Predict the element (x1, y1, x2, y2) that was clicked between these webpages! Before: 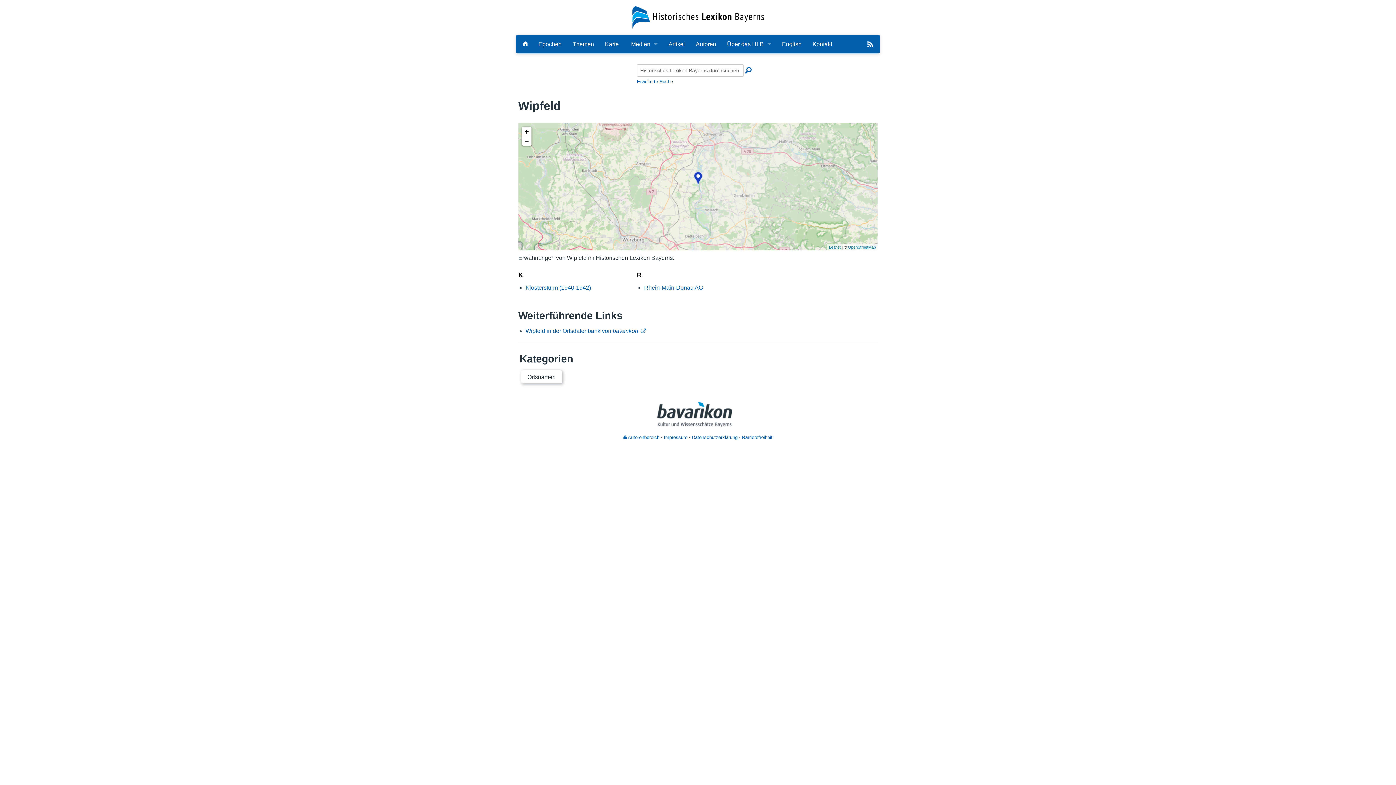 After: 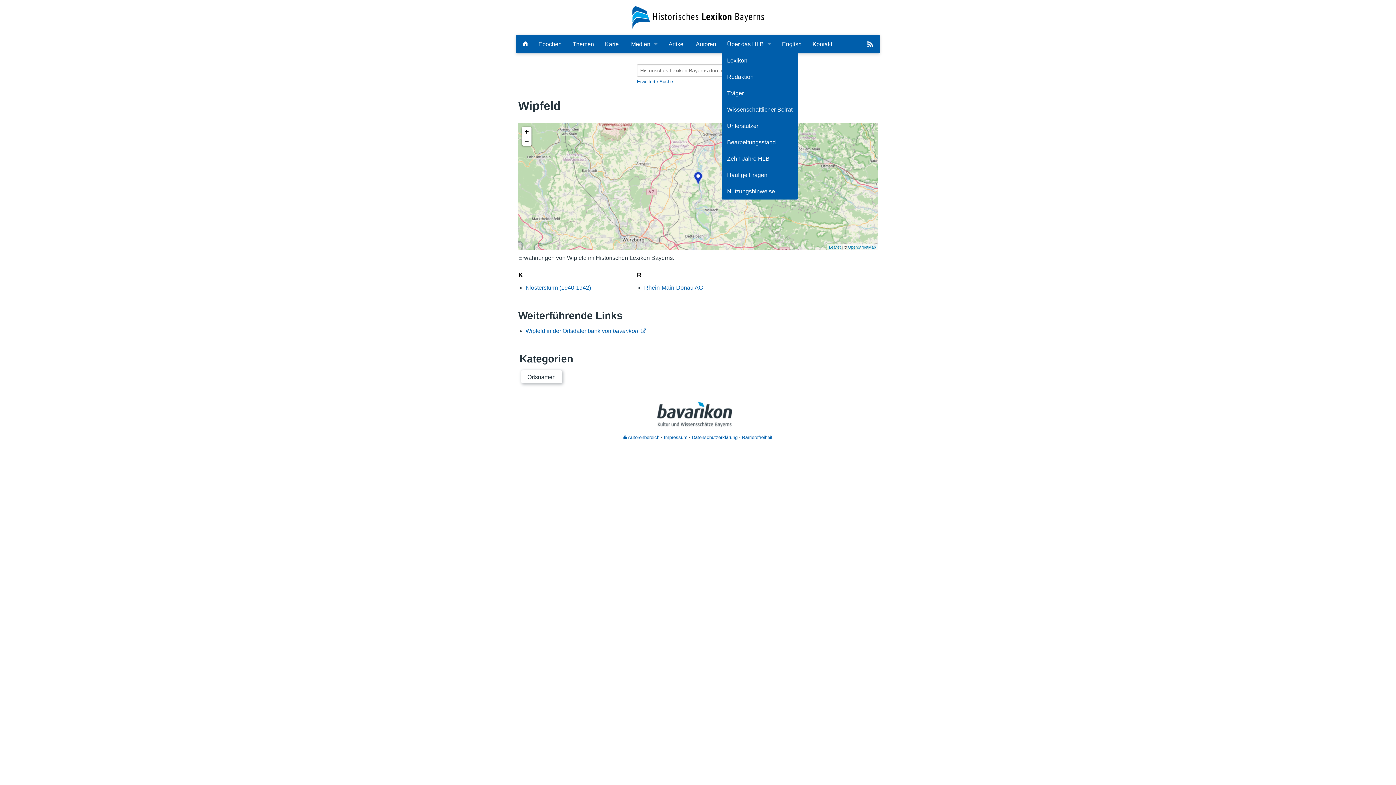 Action: label: Über das HLB bbox: (721, 35, 776, 52)